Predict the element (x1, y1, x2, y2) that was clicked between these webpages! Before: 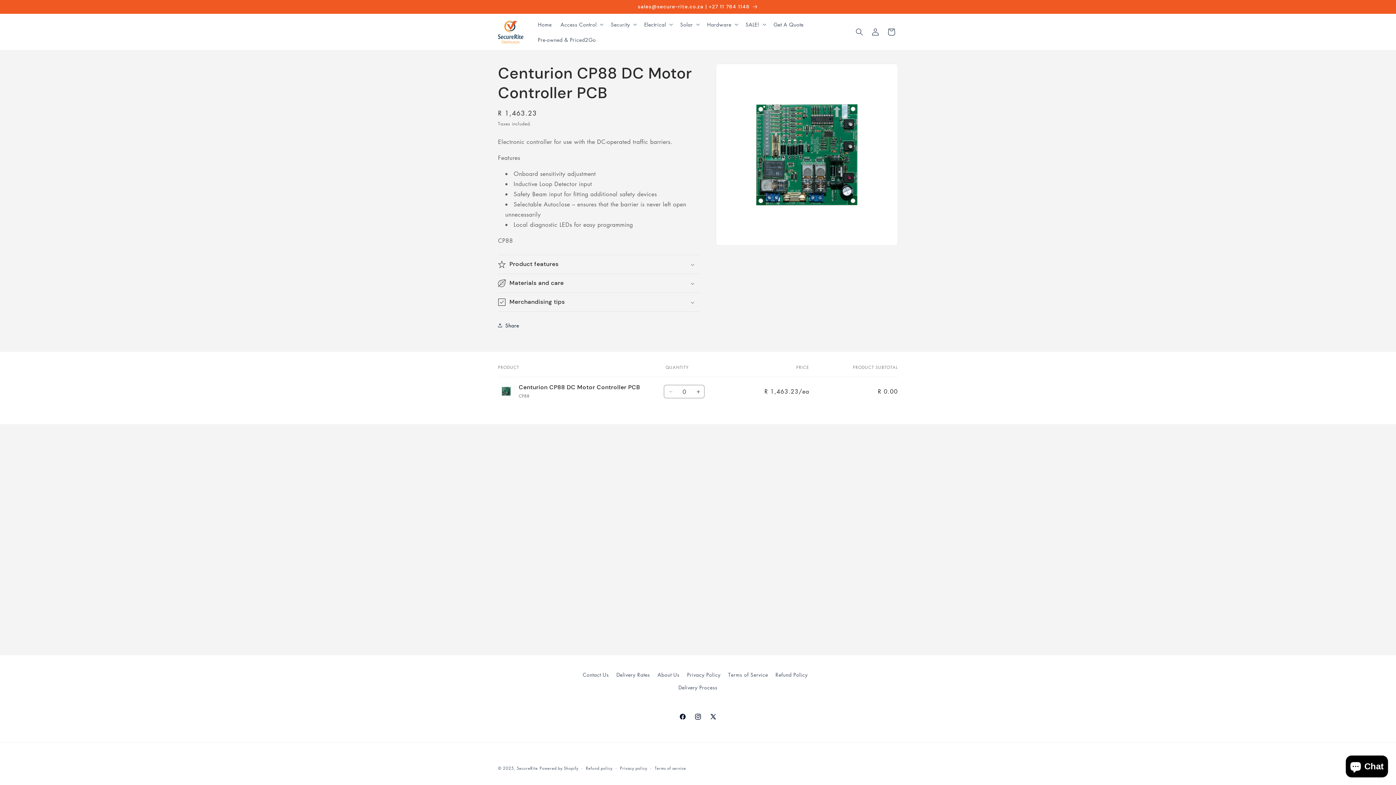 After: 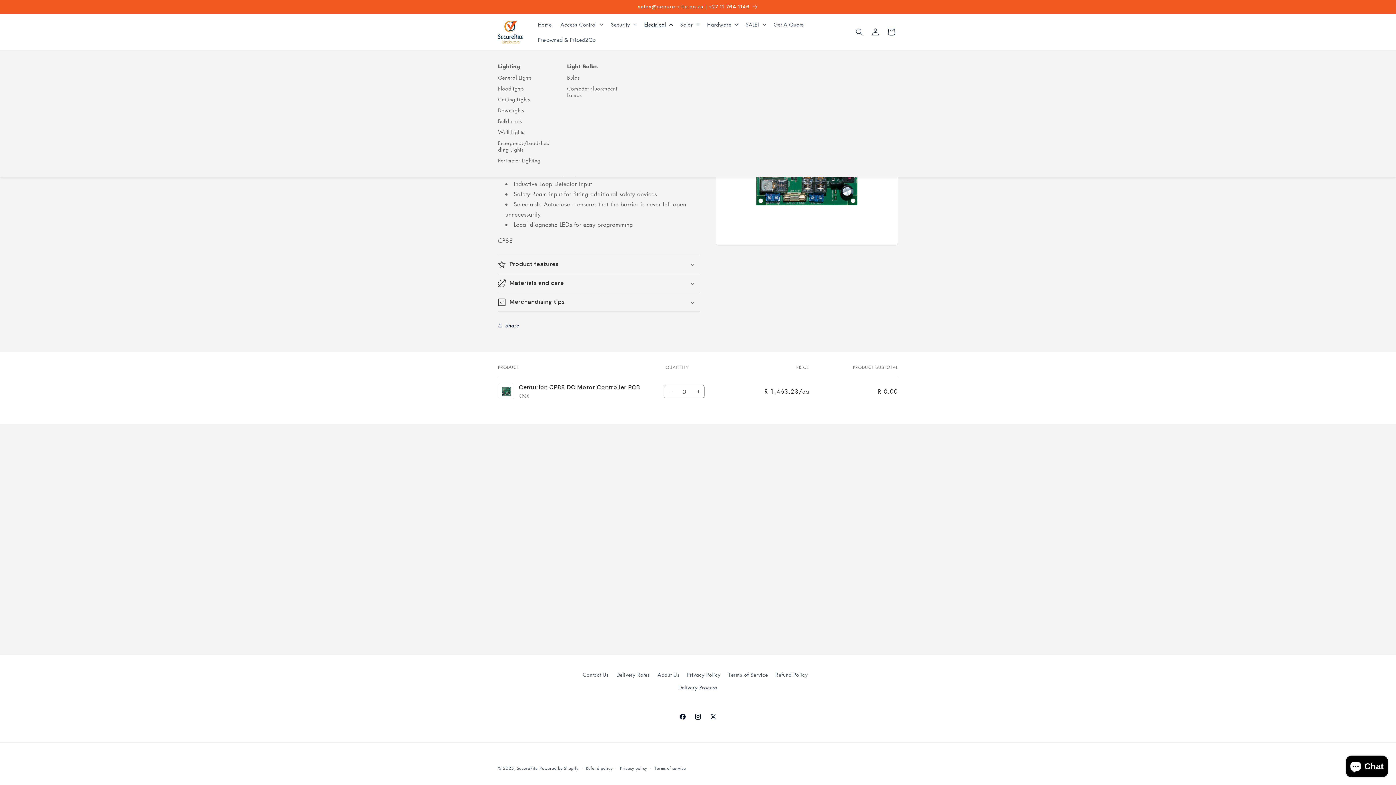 Action: bbox: (640, 16, 676, 32) label: Electrical